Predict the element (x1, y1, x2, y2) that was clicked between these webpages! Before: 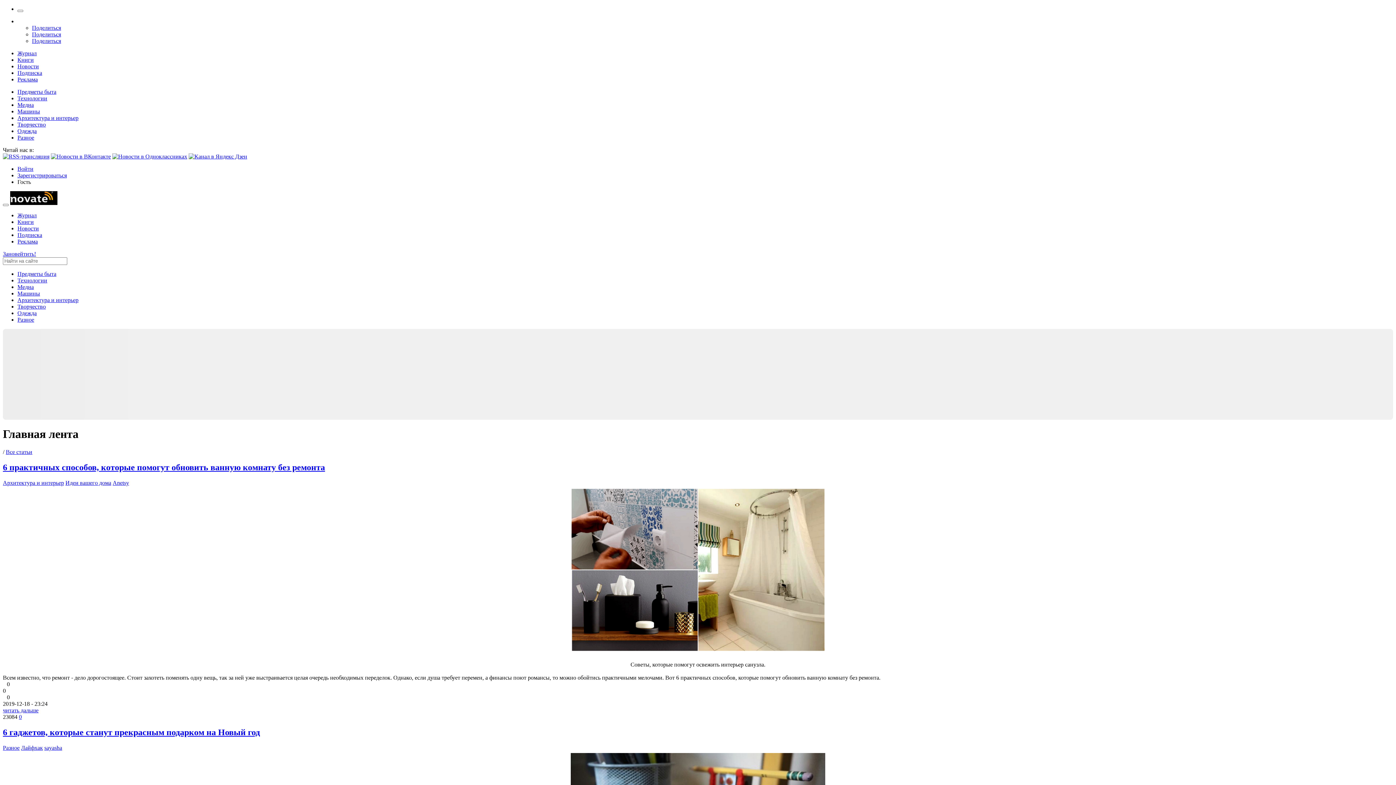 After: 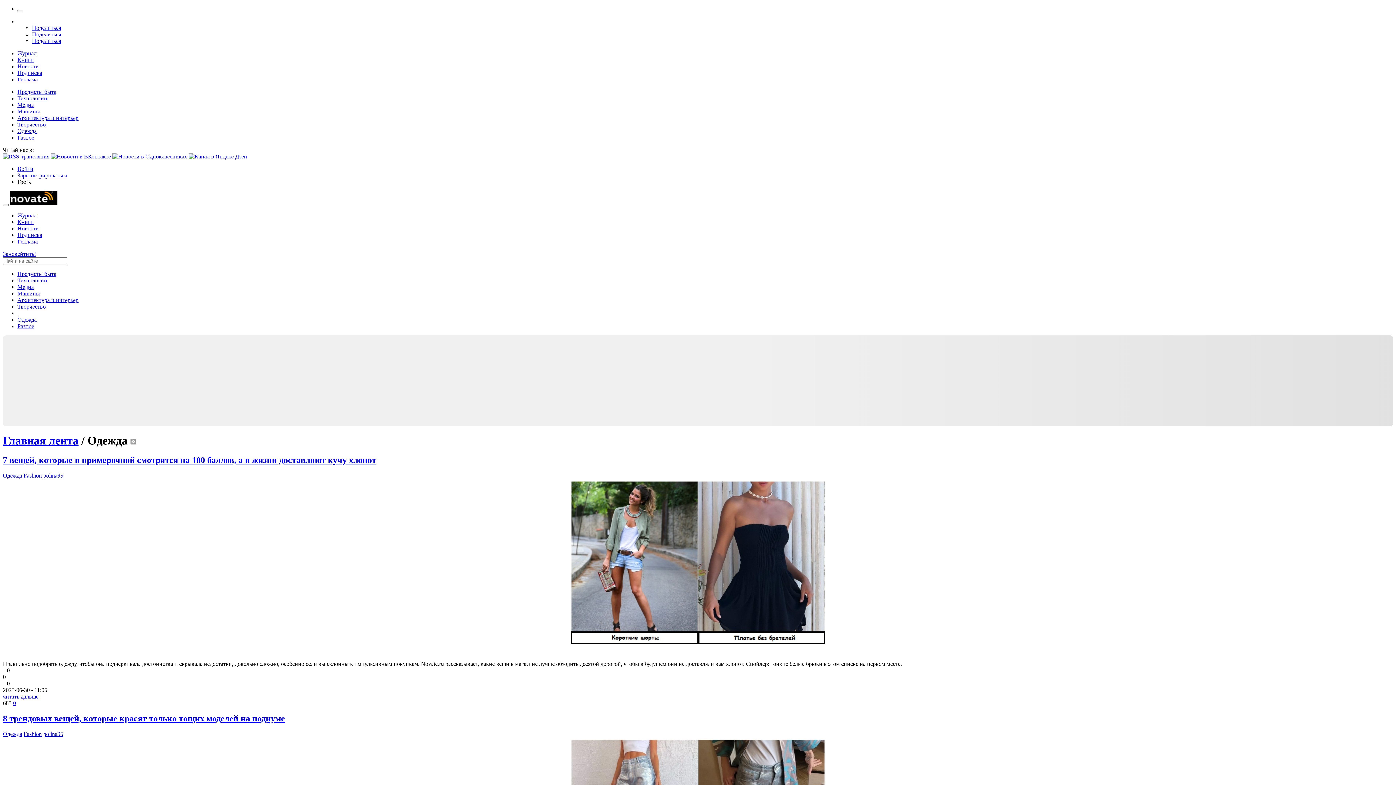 Action: label: Одежда bbox: (17, 310, 36, 316)